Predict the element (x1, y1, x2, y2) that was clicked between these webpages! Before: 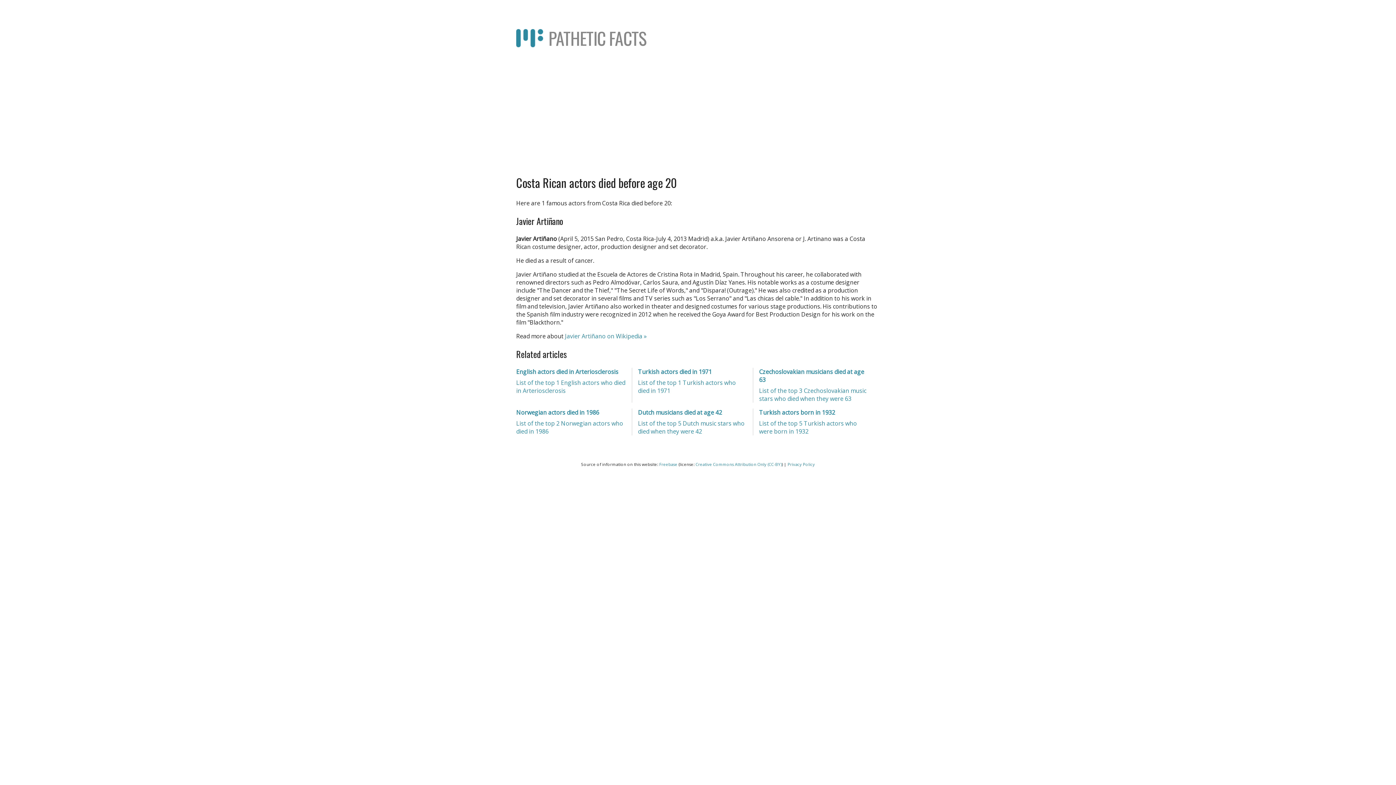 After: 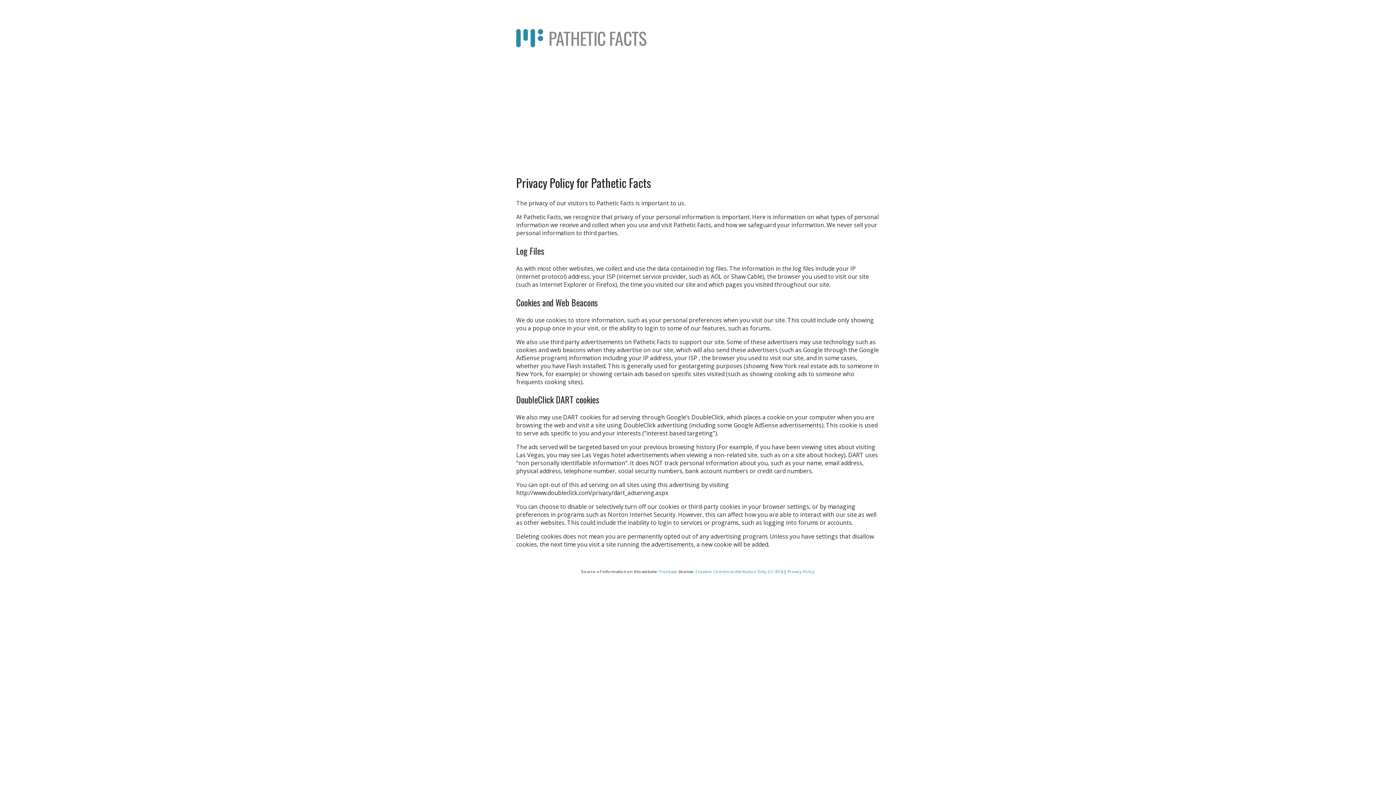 Action: bbox: (787, 461, 815, 467) label: Privacy Policy